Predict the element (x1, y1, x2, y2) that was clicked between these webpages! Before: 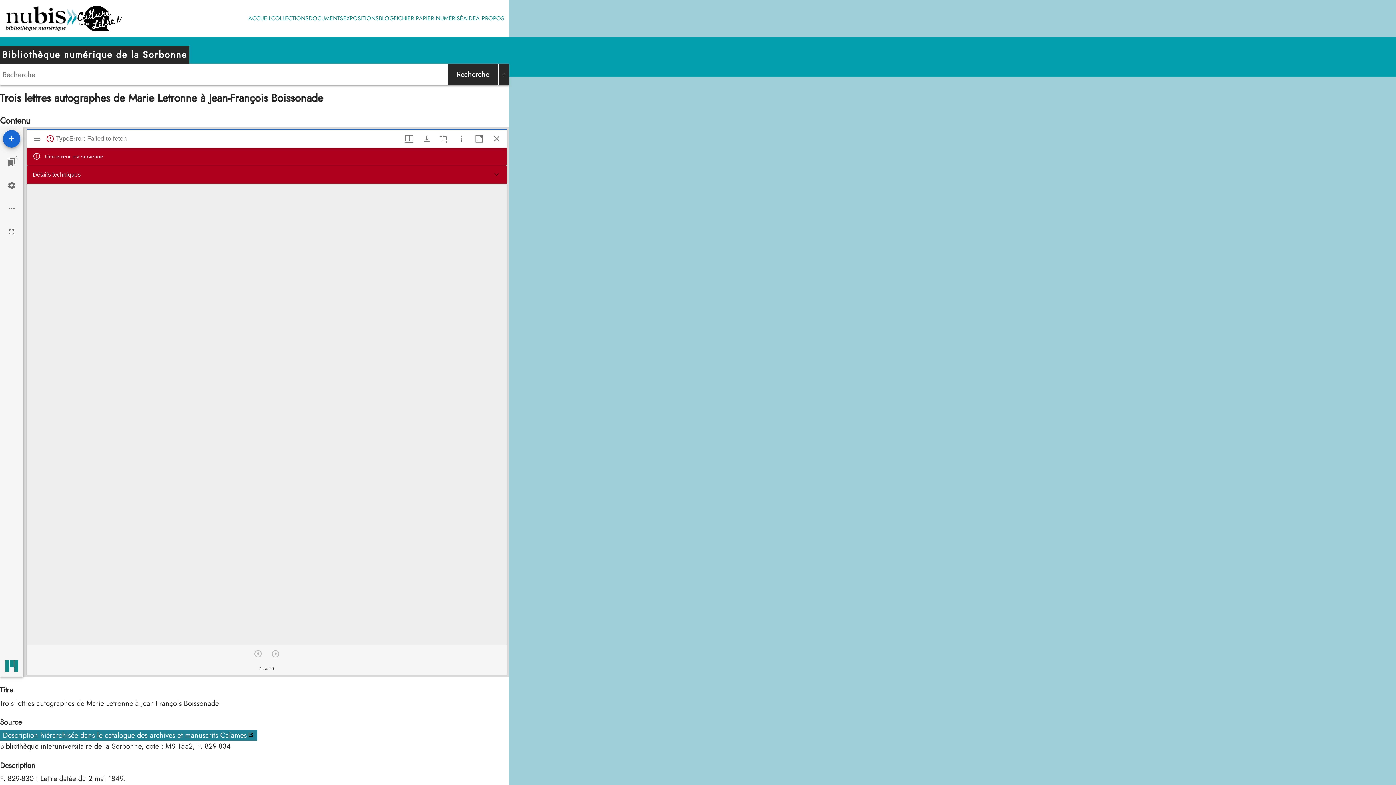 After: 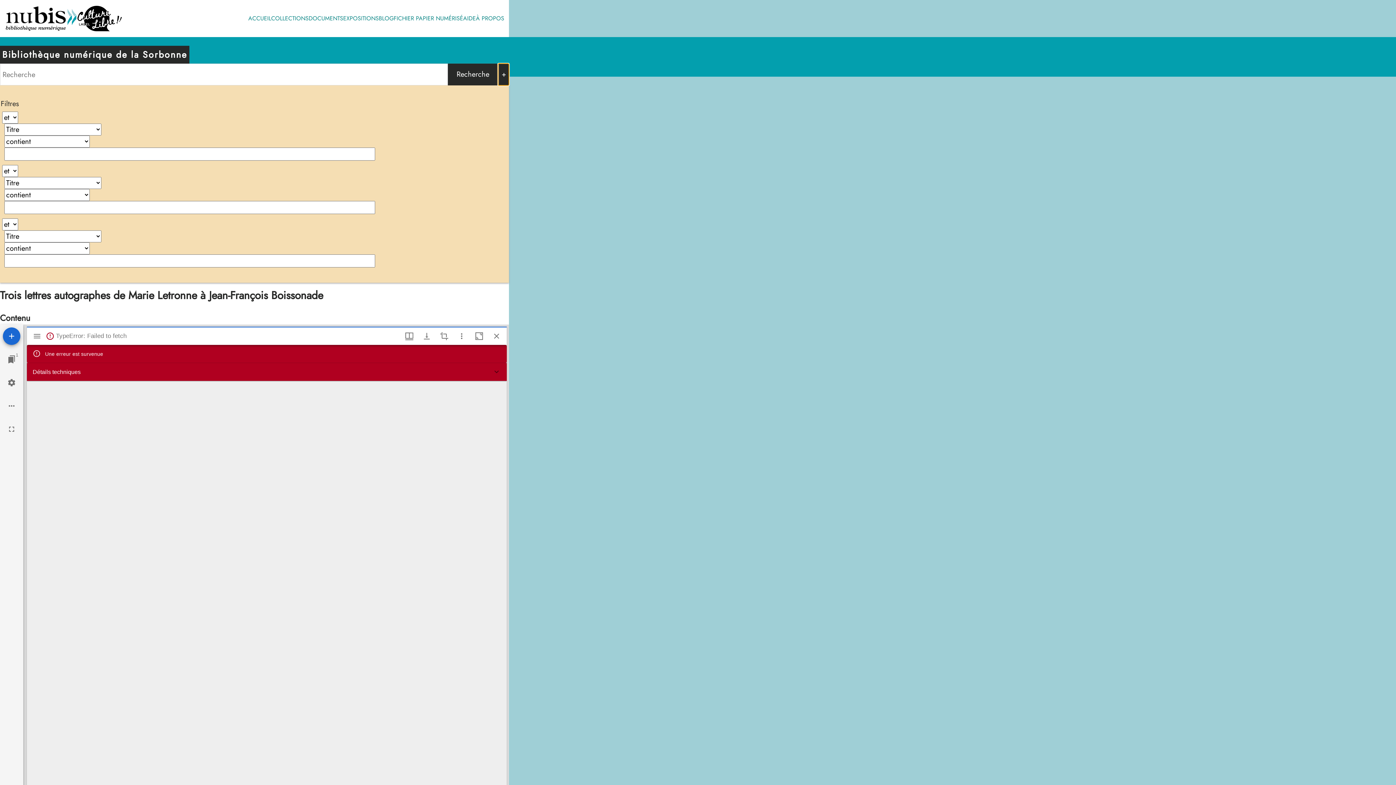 Action: bbox: (498, 63, 509, 85) label: +